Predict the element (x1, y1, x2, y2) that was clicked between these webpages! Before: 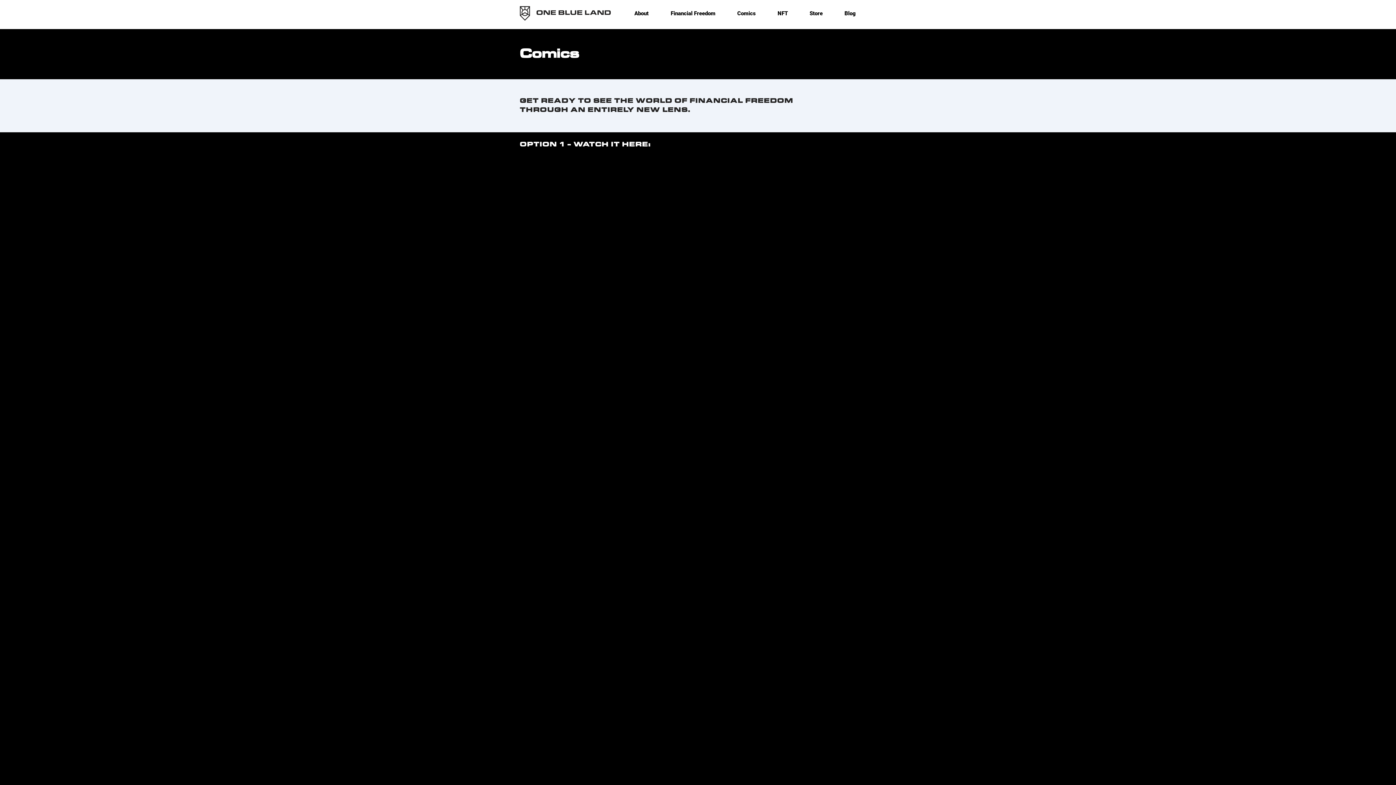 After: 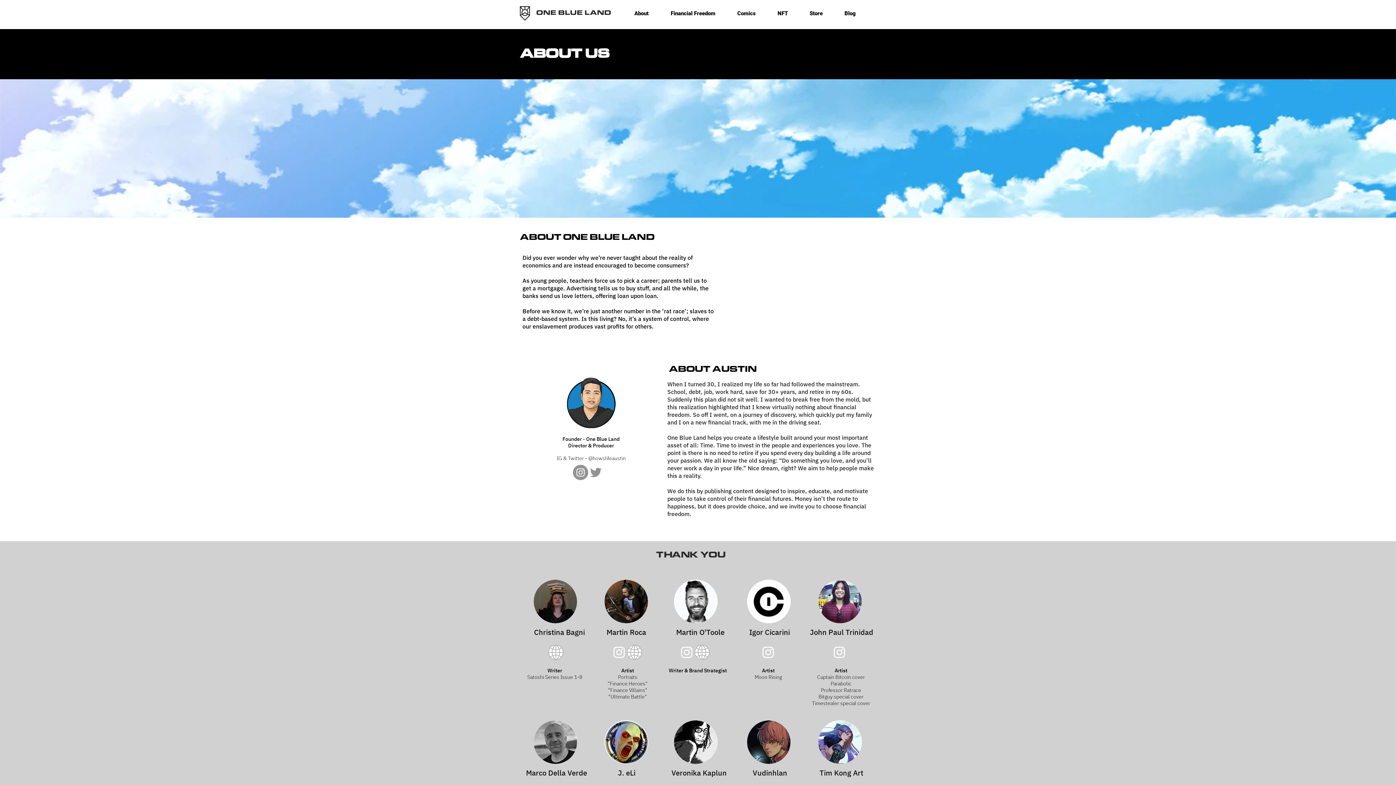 Action: label: About bbox: (629, 6, 665, 20)